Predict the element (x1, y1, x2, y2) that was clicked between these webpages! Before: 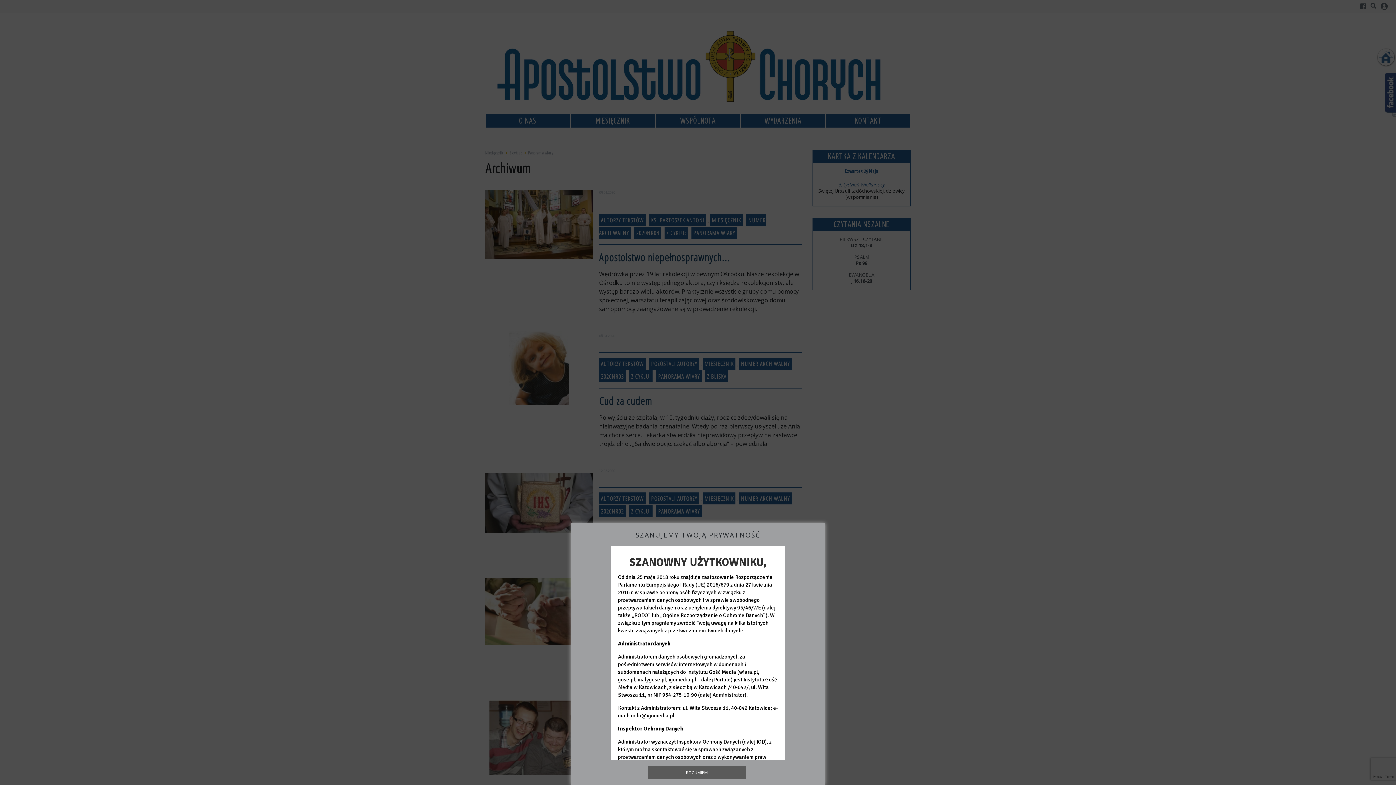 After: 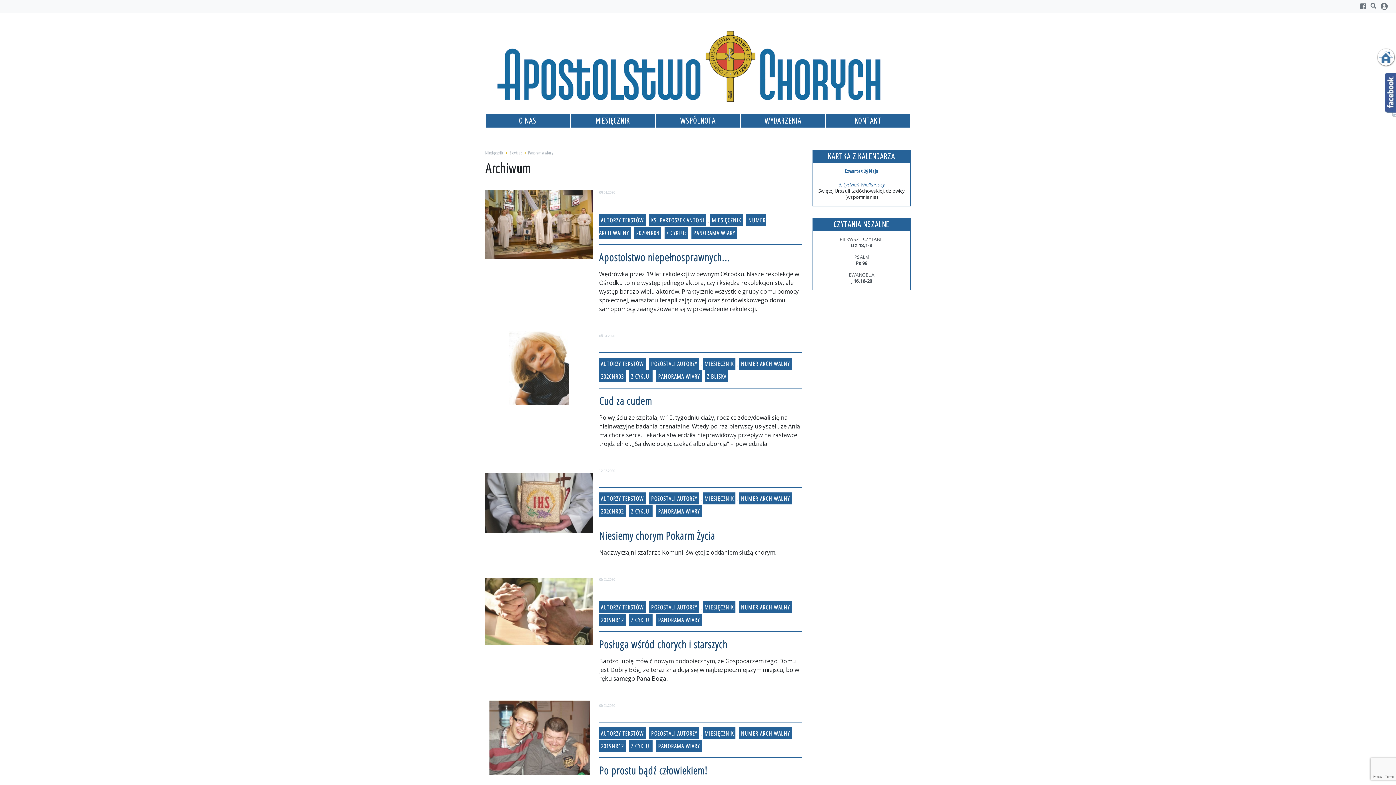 Action: label: ROZUMIEM bbox: (648, 766, 745, 779)